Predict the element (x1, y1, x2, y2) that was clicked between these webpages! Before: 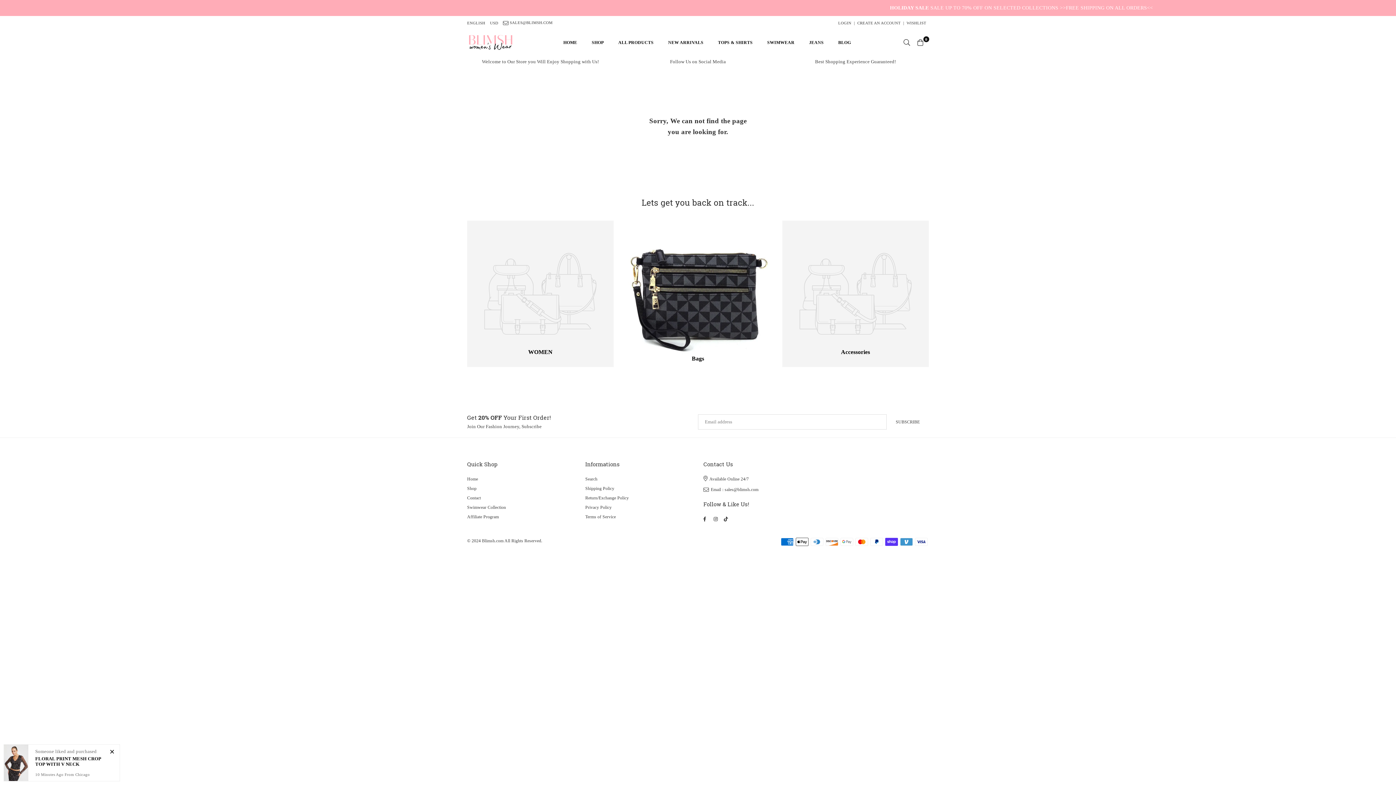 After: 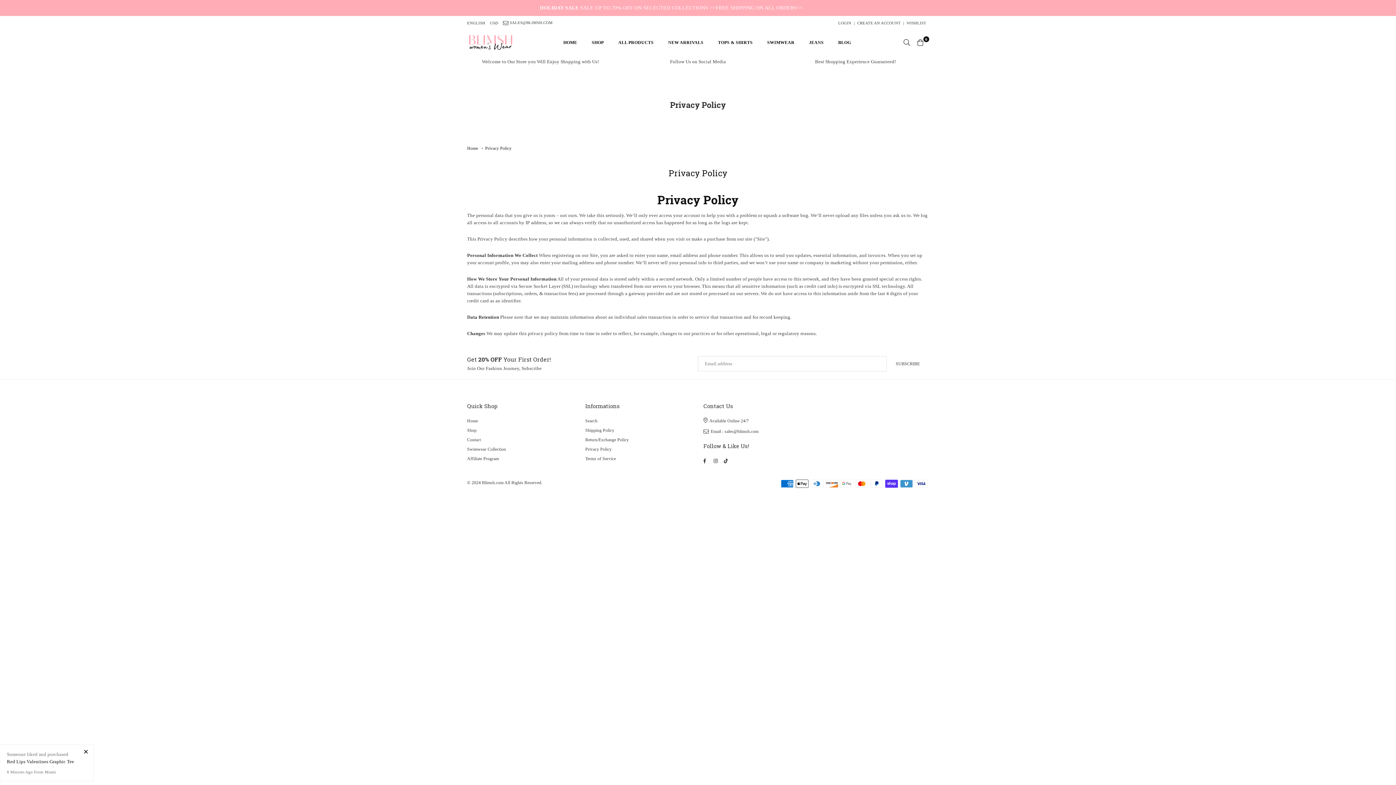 Action: label: Privacy Policy bbox: (585, 505, 611, 510)